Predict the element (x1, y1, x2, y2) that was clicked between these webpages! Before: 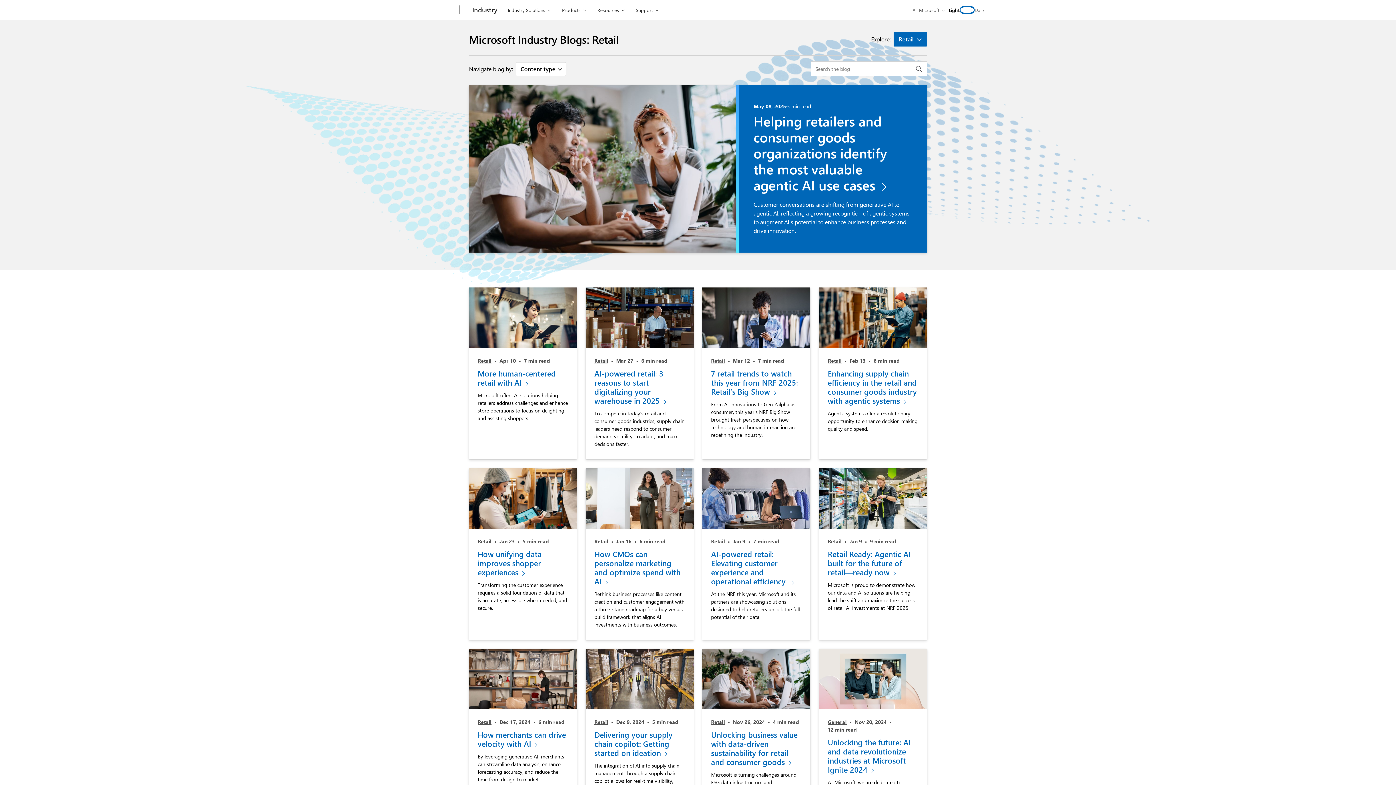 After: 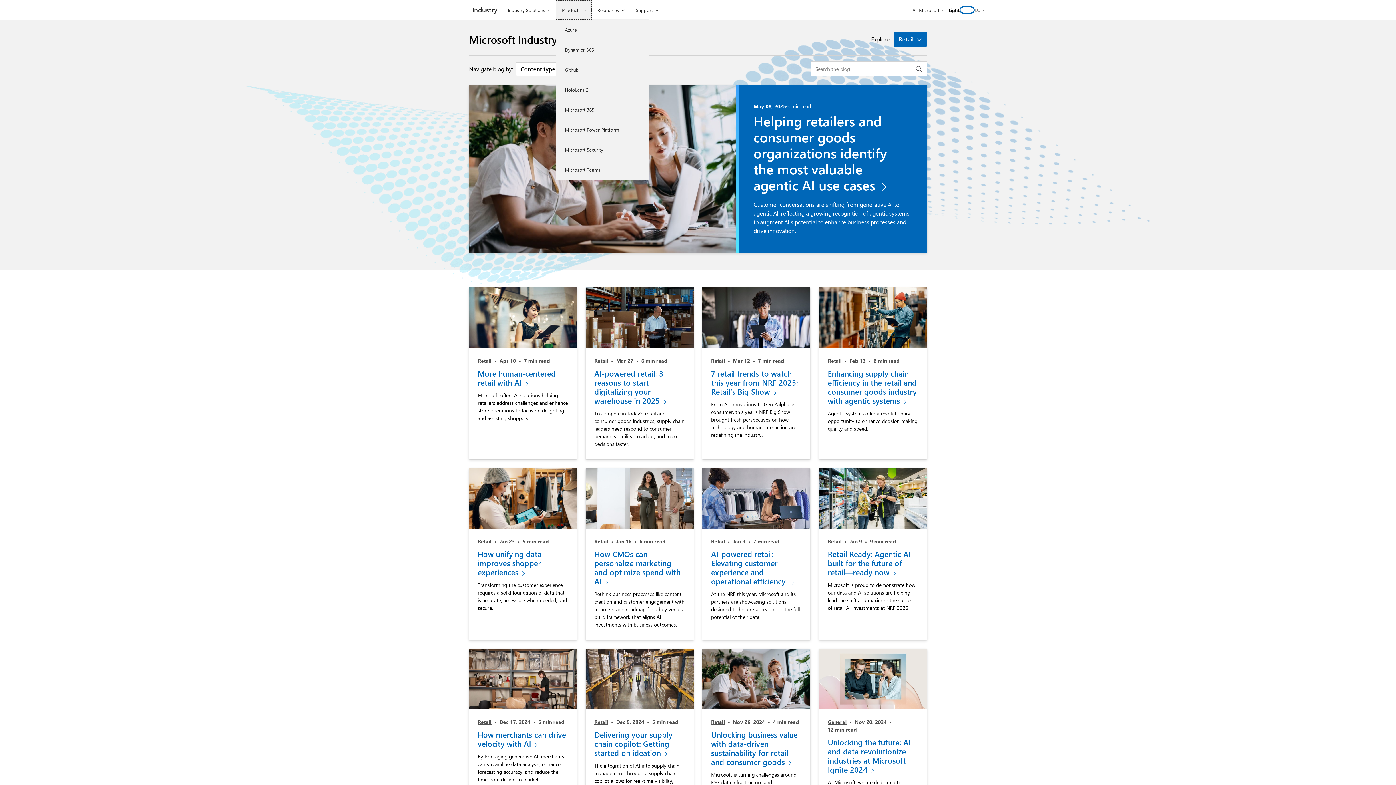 Action: label: Products bbox: (556, 0, 592, 19)